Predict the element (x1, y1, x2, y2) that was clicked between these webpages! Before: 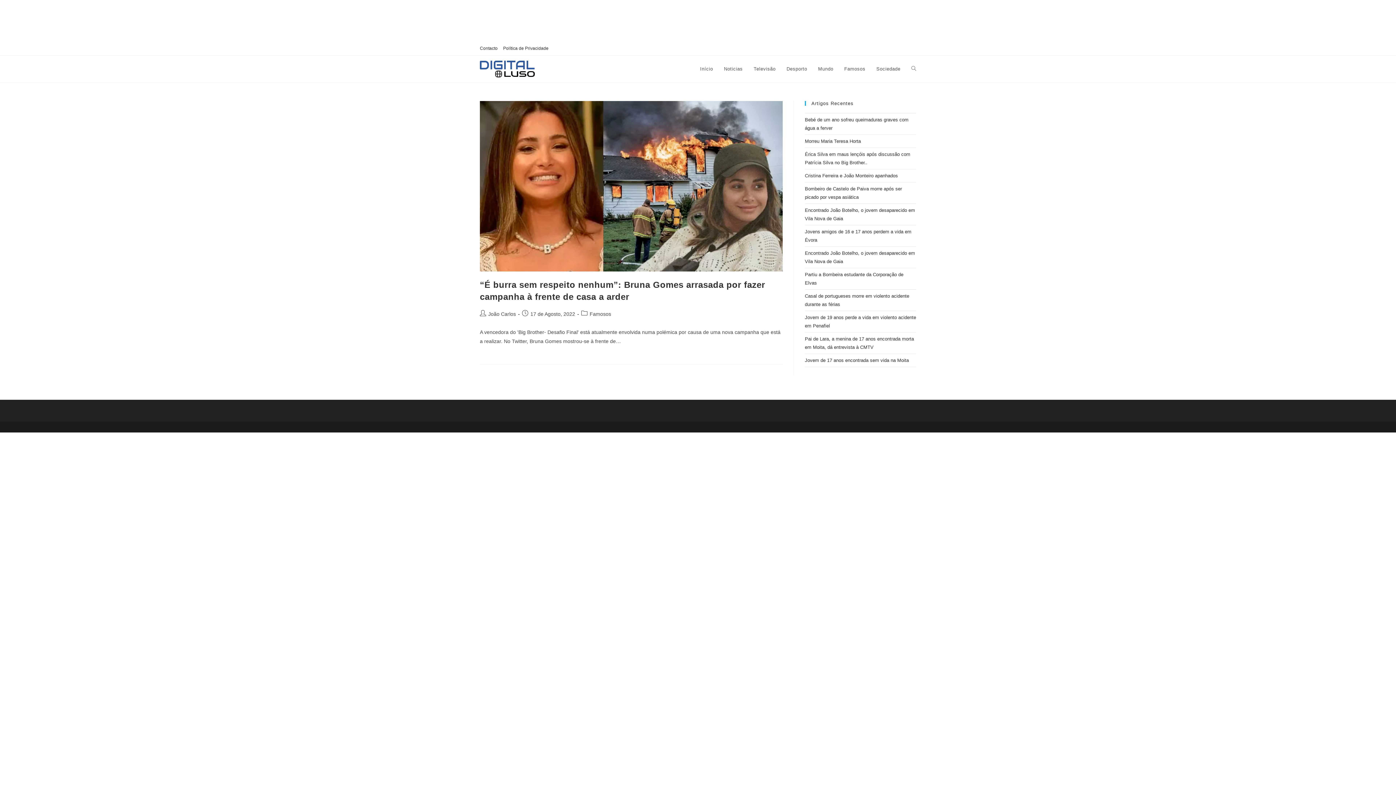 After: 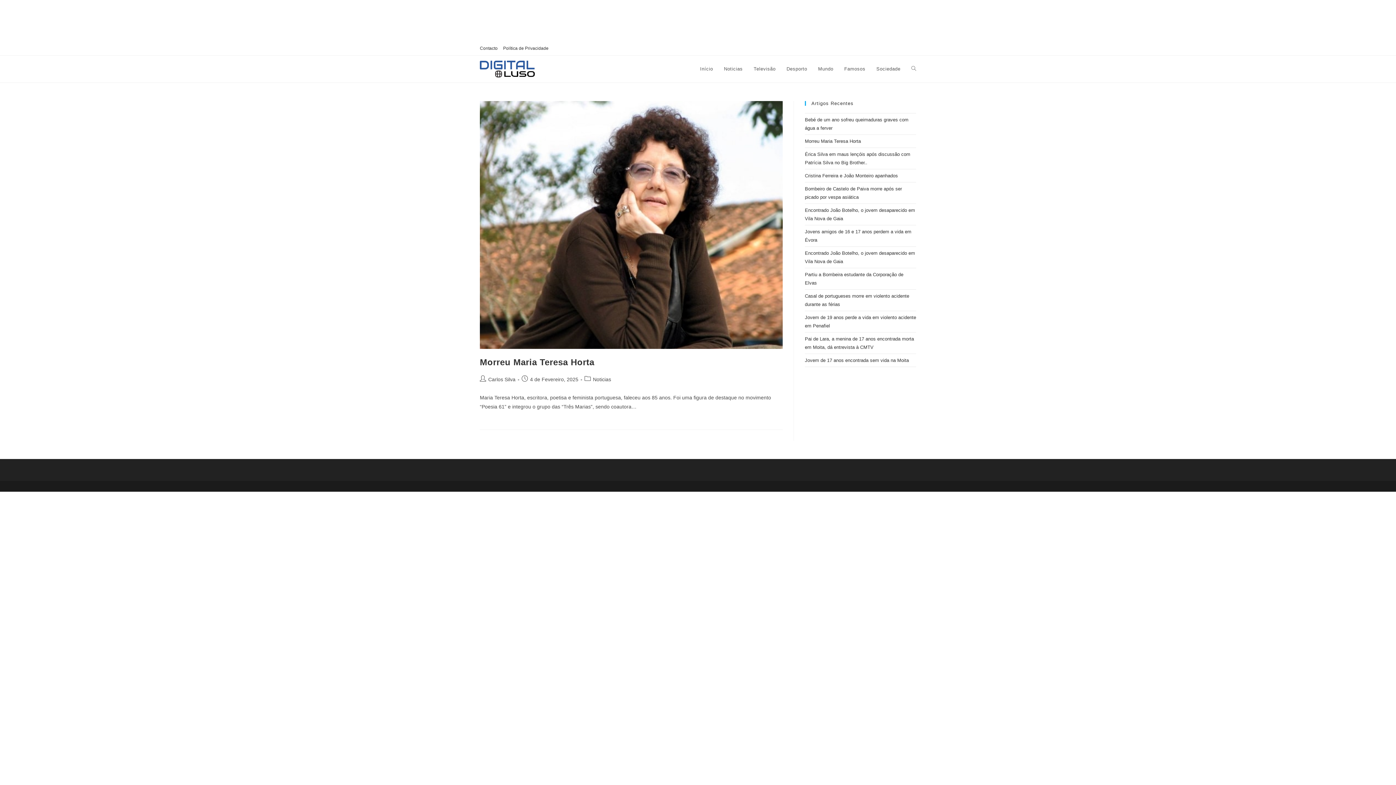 Action: label: Noticias bbox: (718, 55, 748, 82)